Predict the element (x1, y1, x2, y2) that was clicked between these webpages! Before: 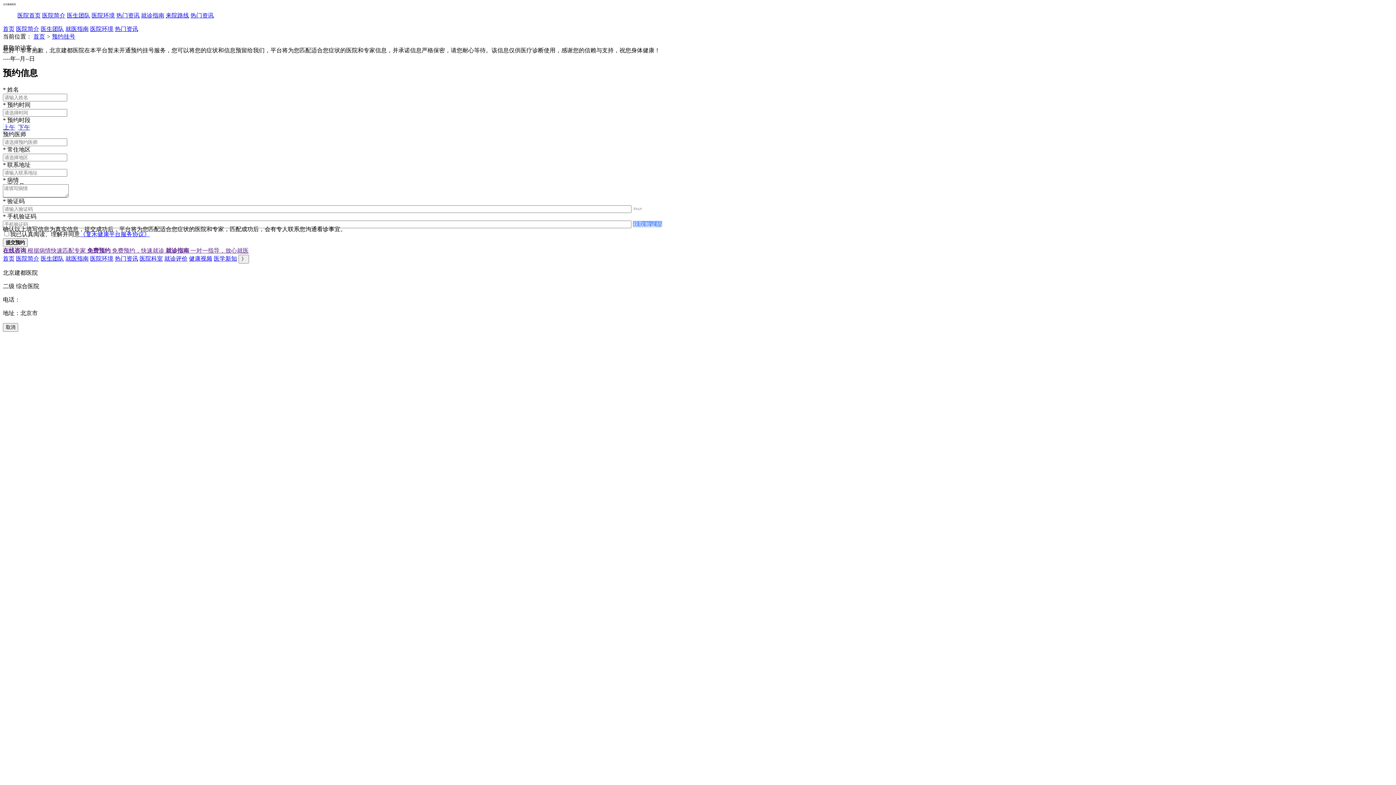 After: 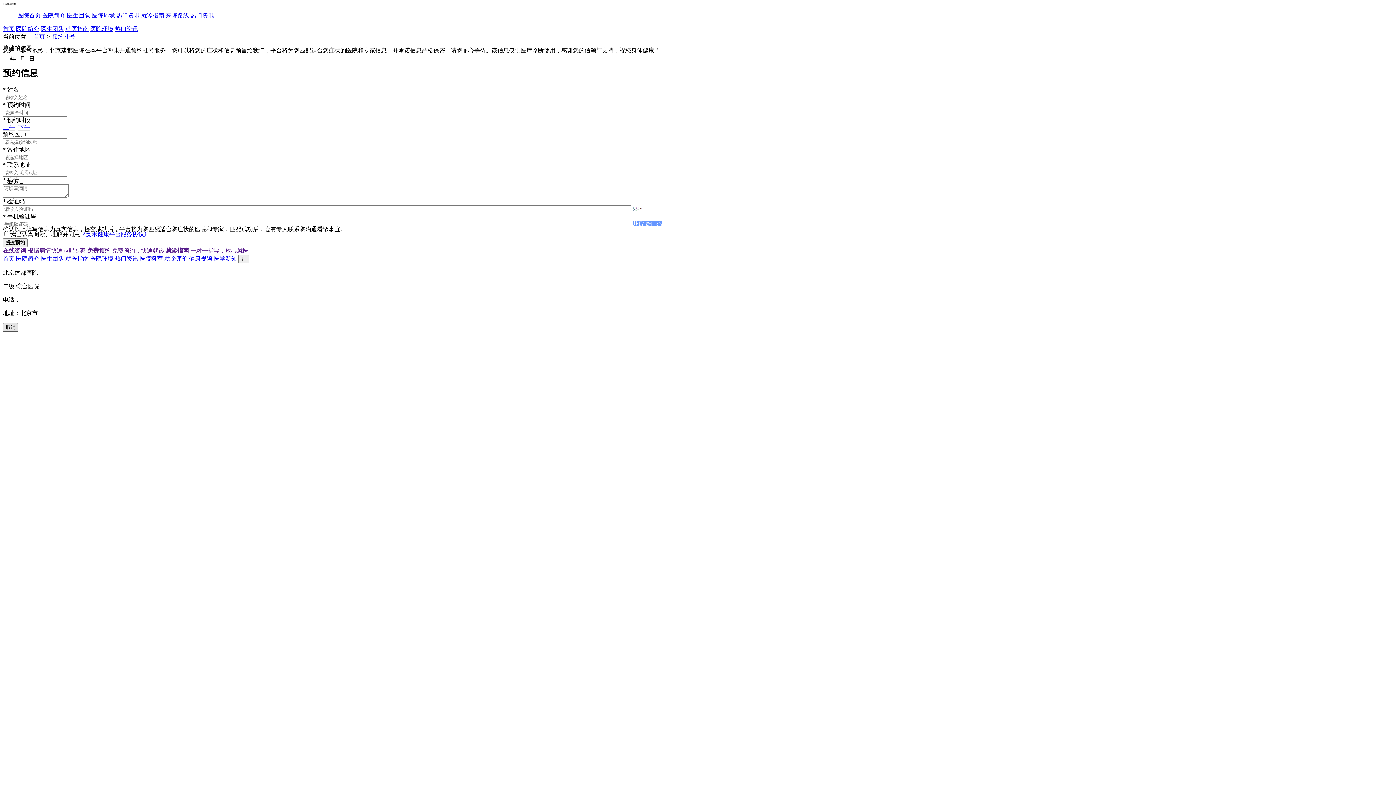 Action: bbox: (2, 323, 18, 331) label: 取消